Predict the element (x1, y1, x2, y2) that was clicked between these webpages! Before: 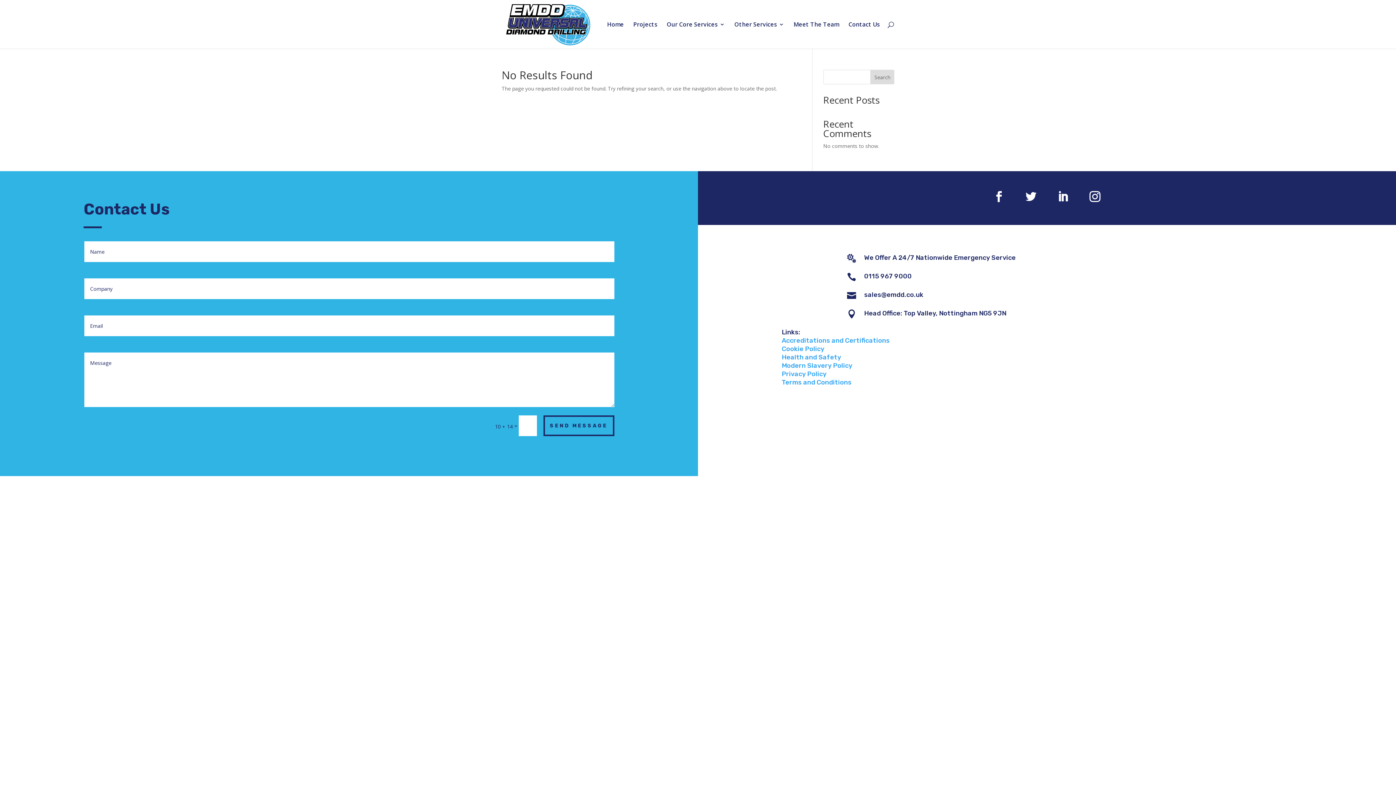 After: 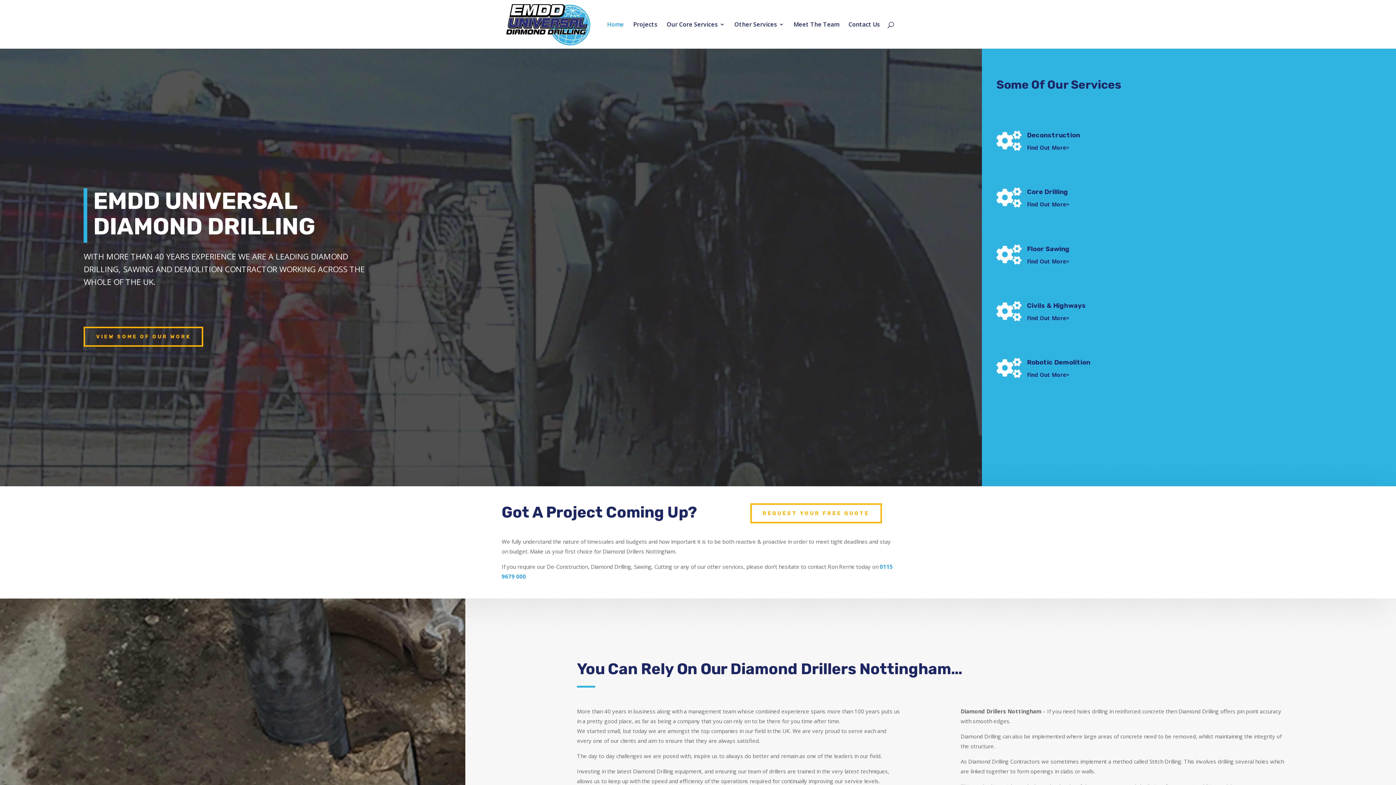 Action: label: Home bbox: (607, 21, 624, 48)